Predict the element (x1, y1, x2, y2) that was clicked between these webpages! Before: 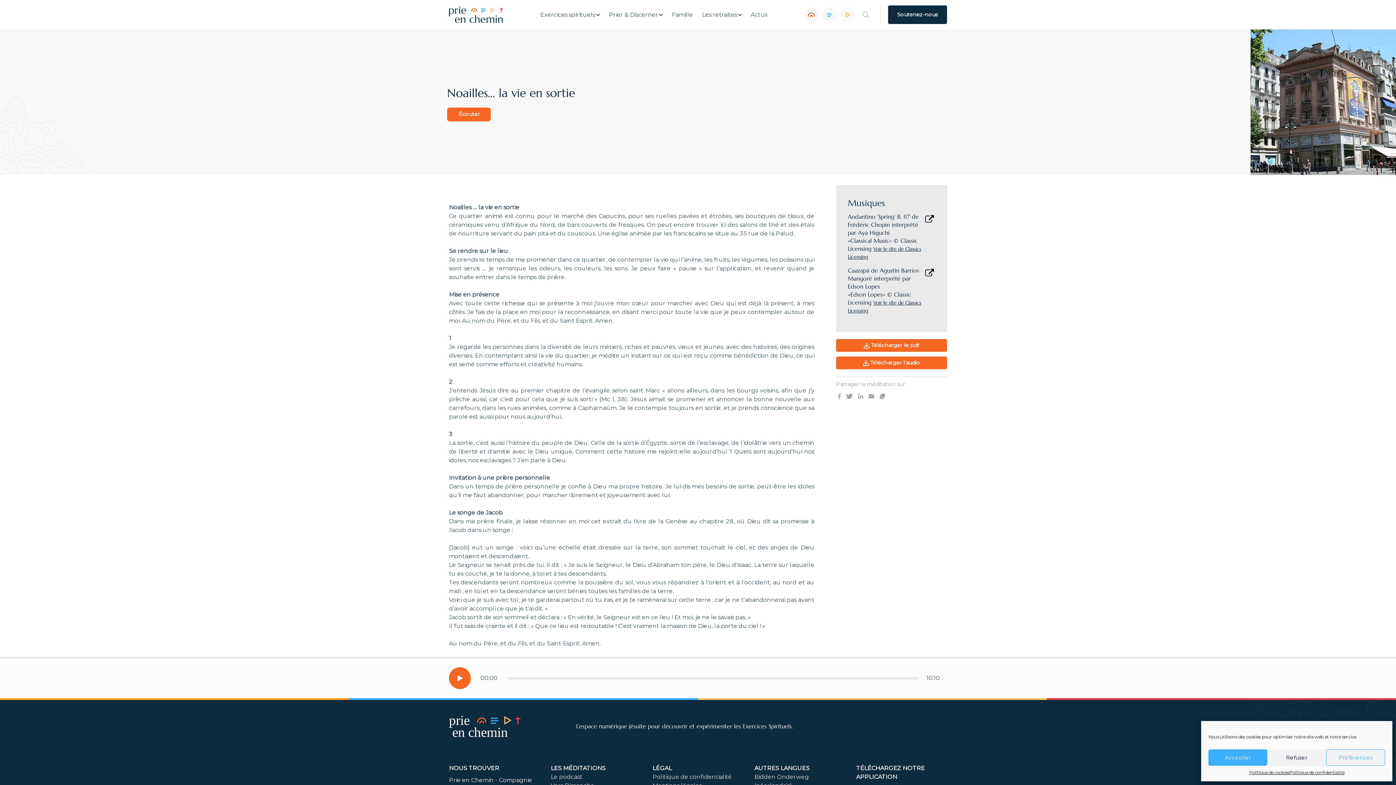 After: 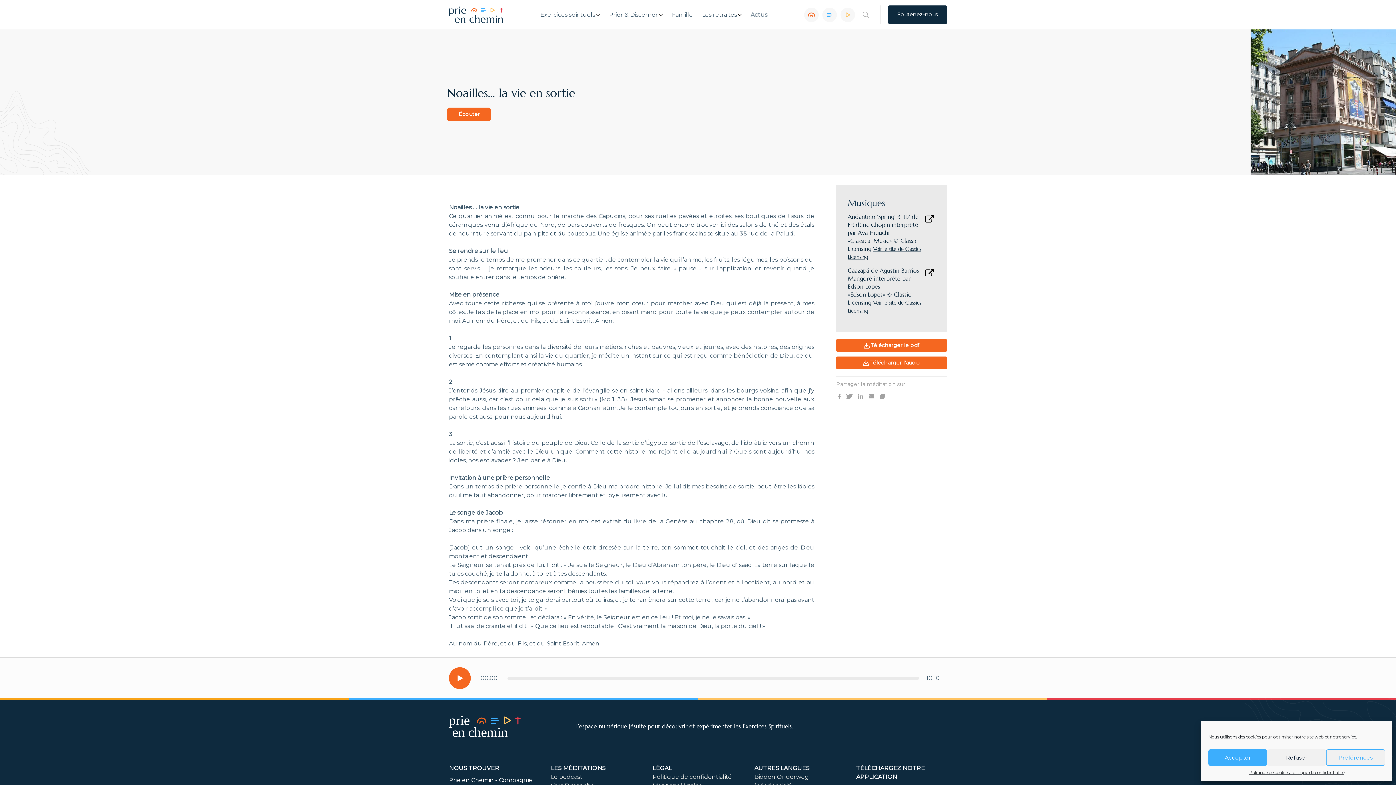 Action: bbox: (856, 391, 865, 400)